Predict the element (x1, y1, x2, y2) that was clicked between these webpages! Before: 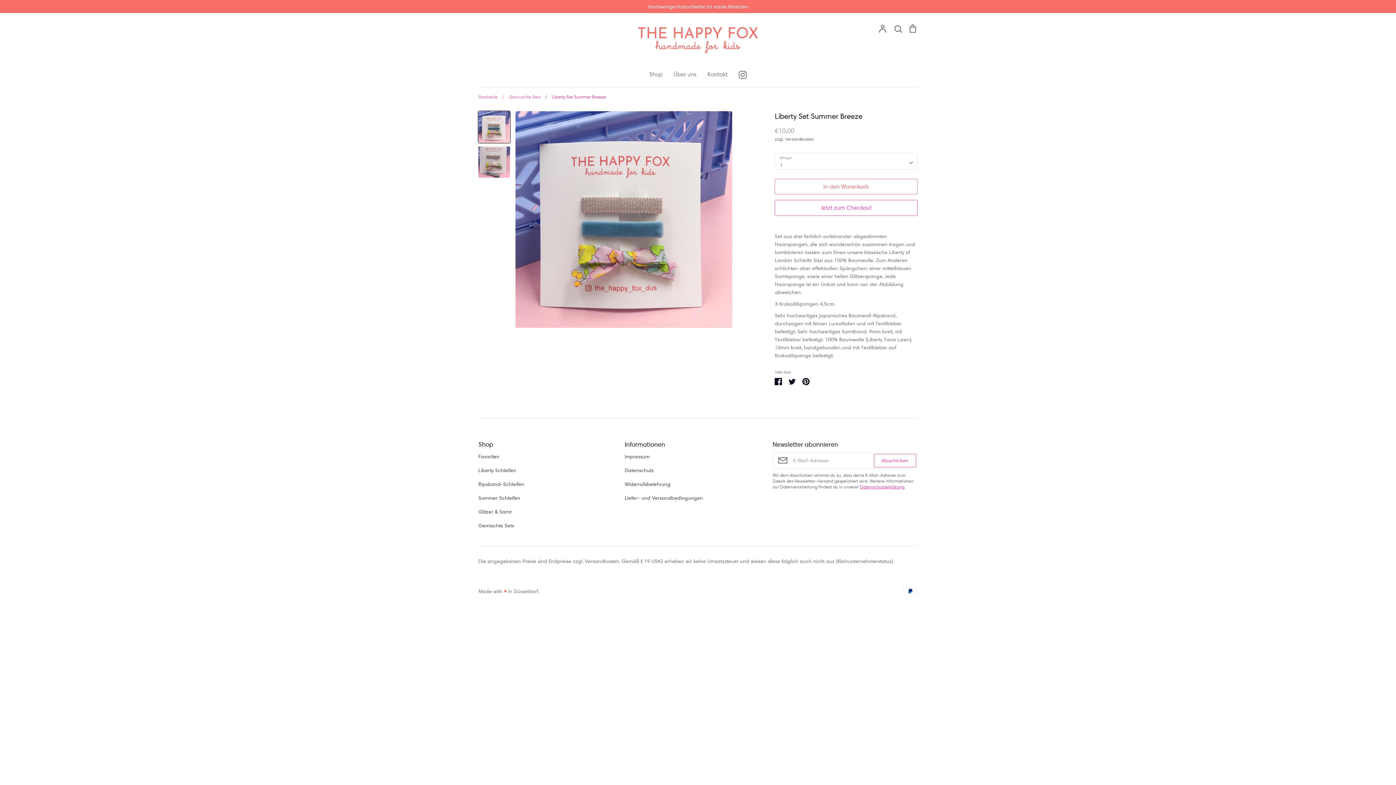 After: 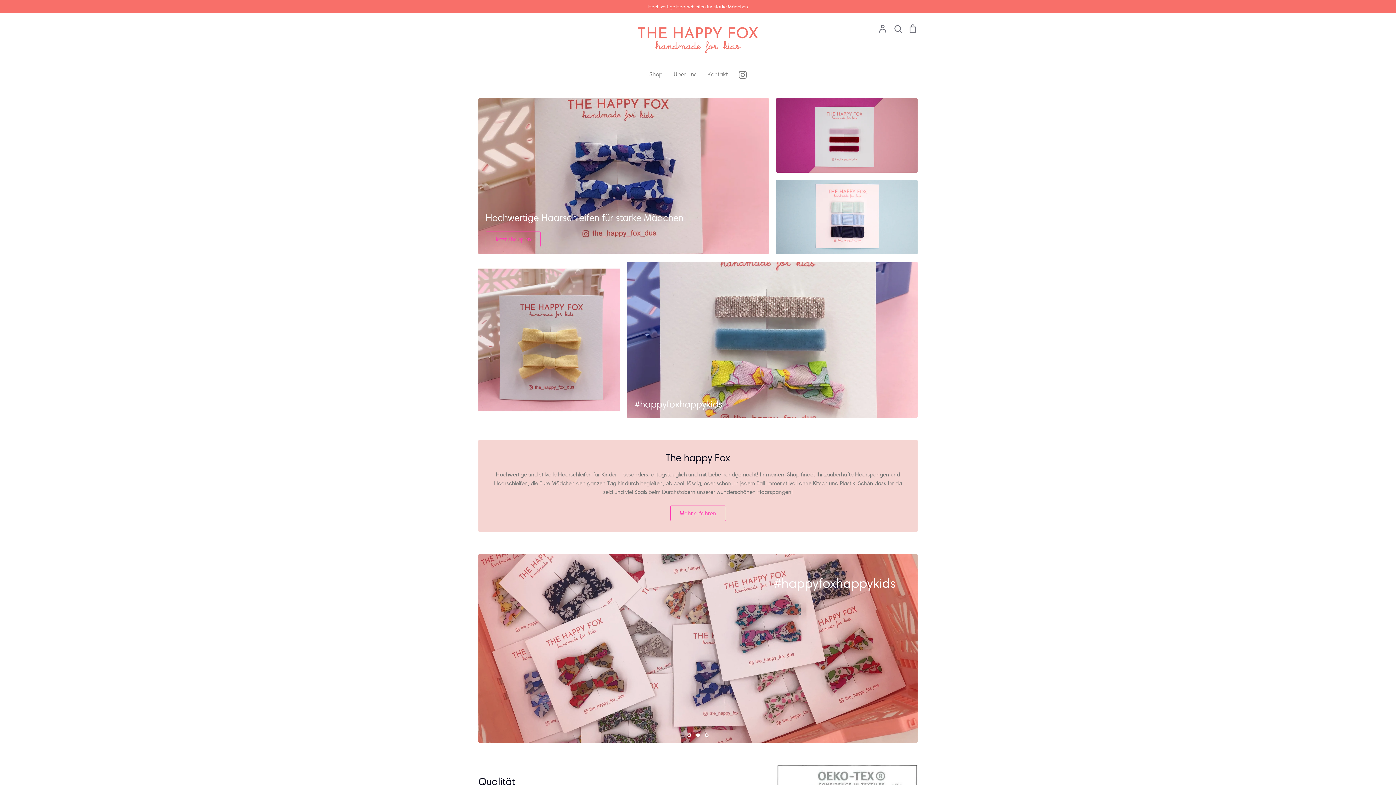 Action: label: Startseite bbox: (478, 93, 497, 99)